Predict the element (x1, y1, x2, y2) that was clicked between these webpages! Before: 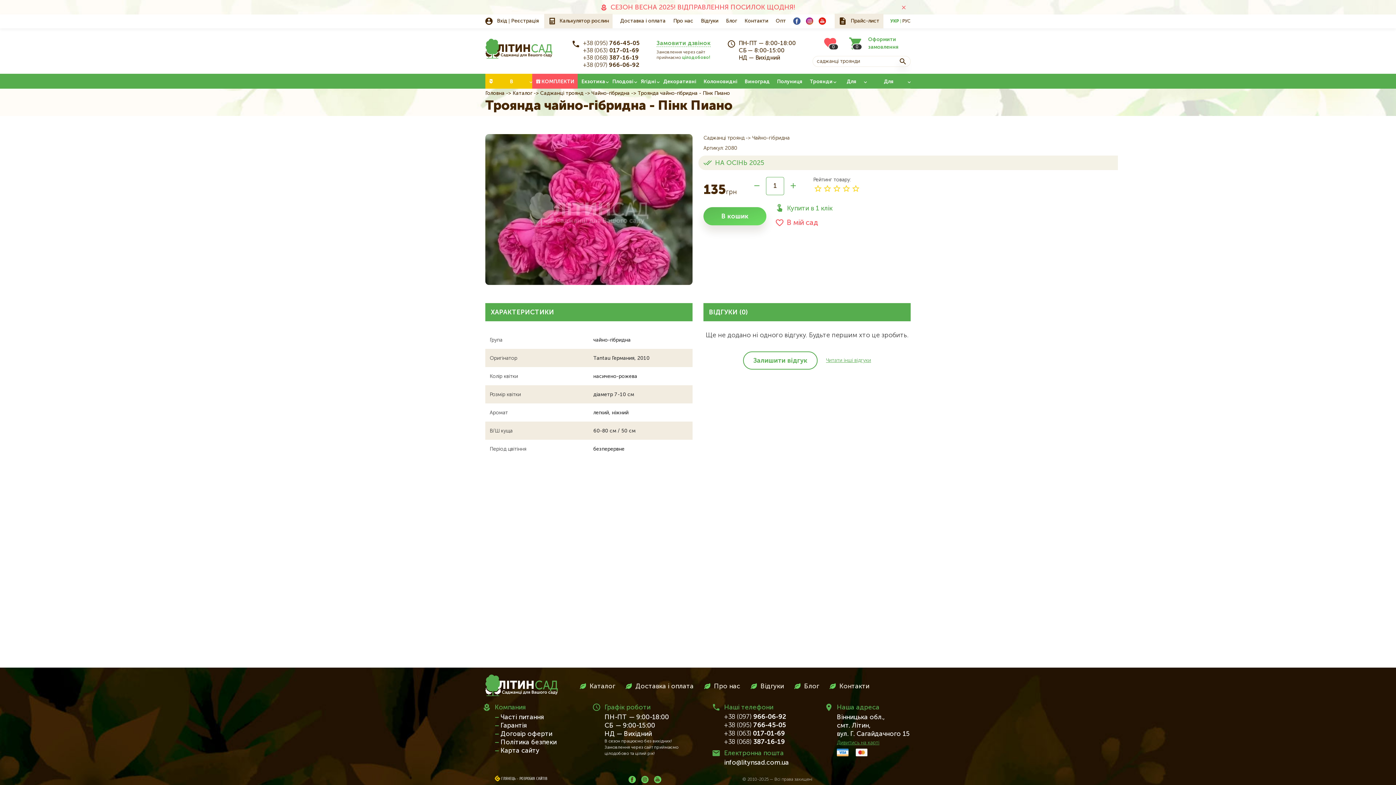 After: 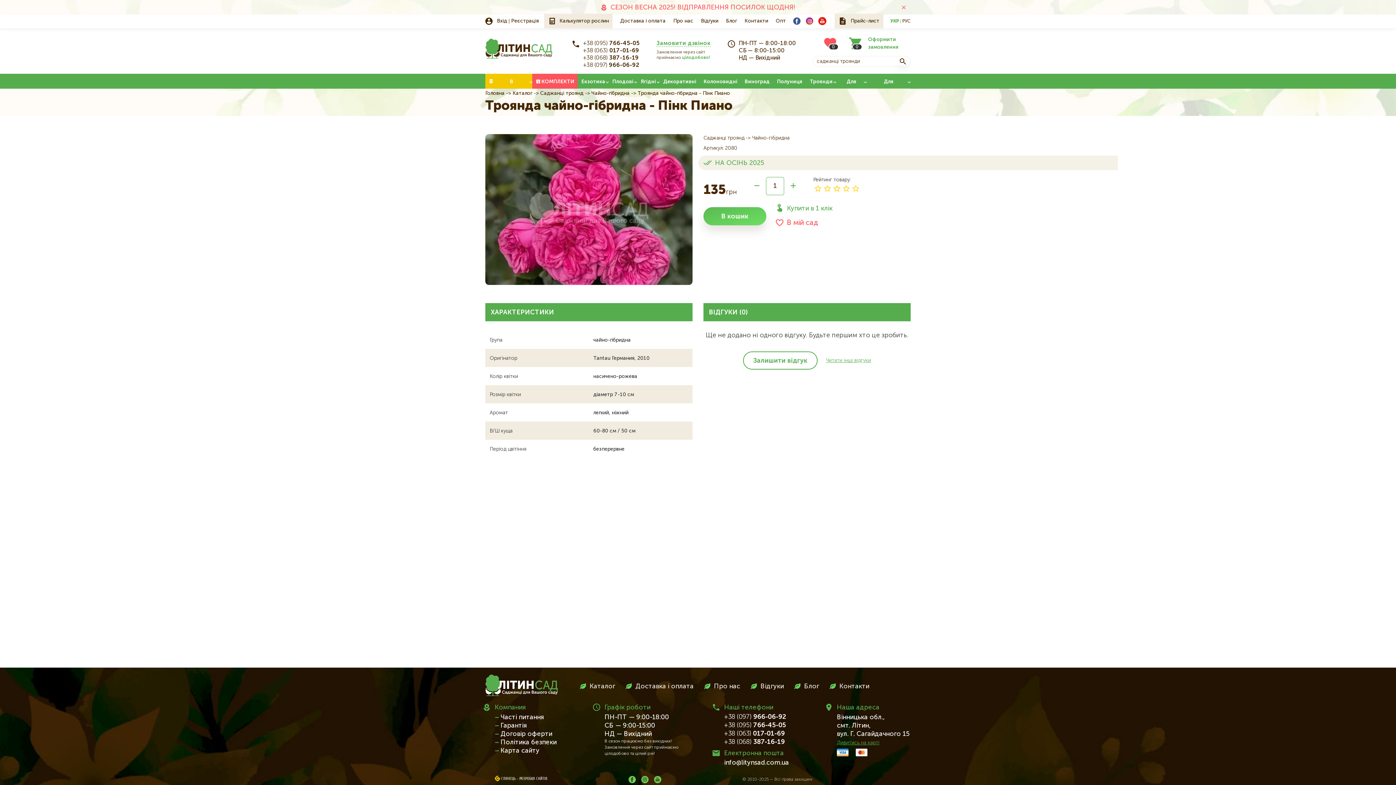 Action: label: https://www.youtube.com/user/LitynSad bbox: (818, 17, 826, 24)